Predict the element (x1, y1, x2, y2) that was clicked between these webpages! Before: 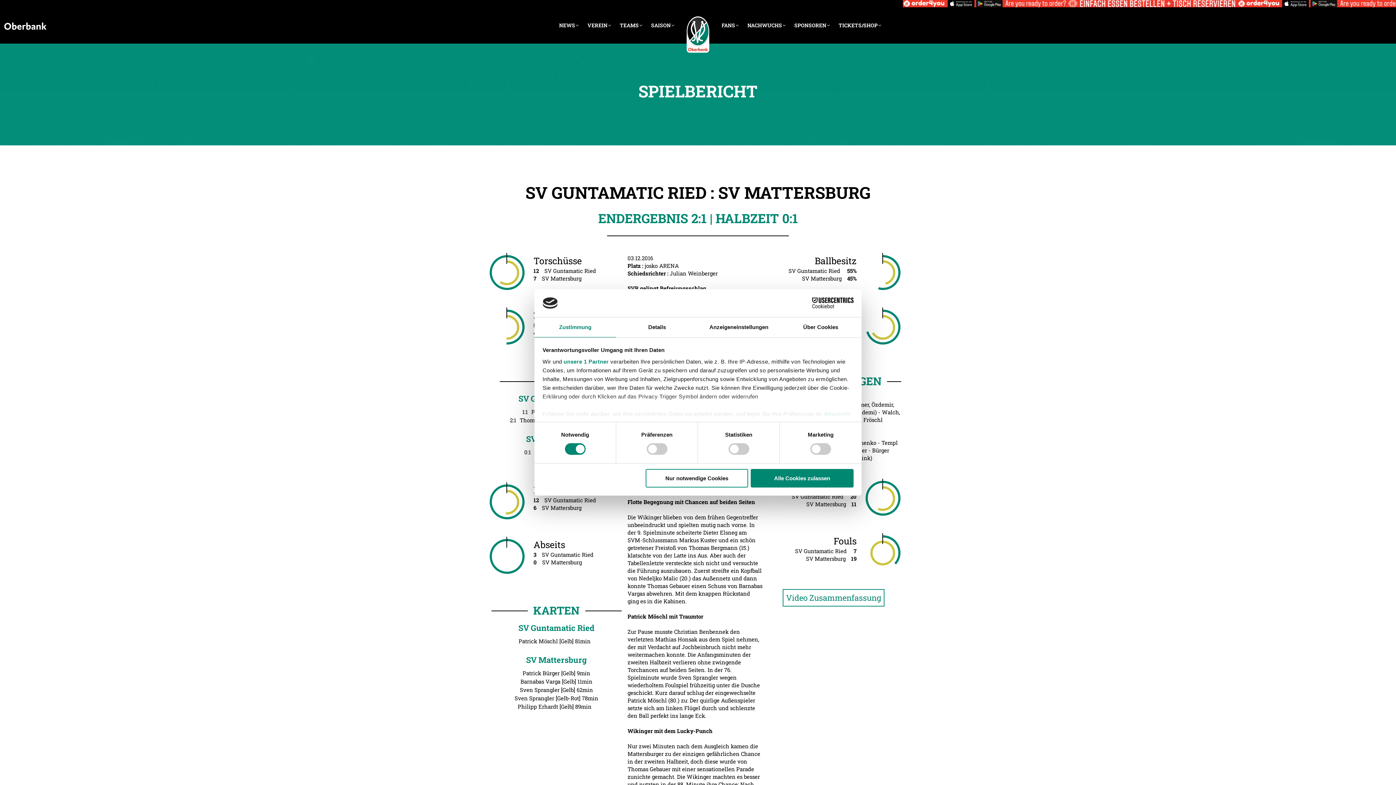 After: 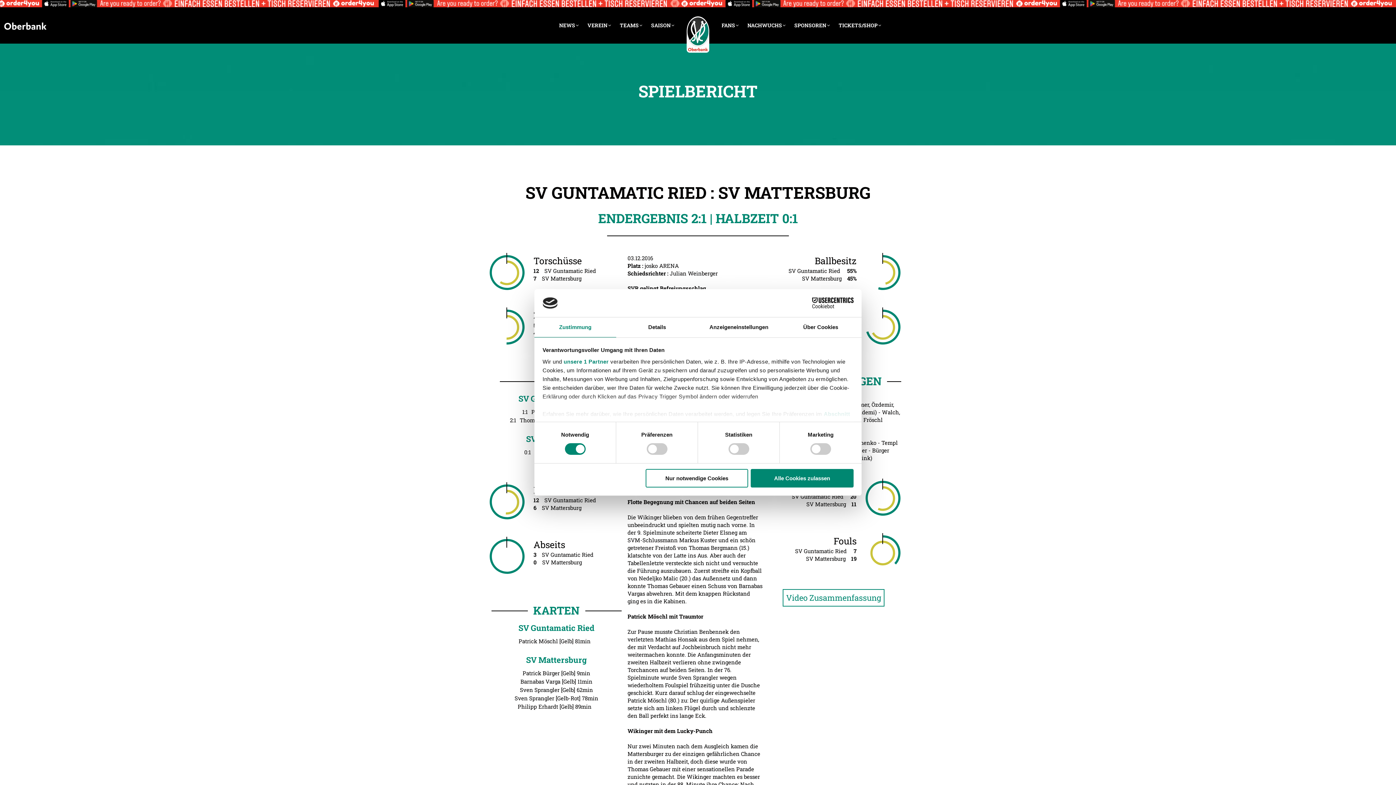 Action: bbox: (534, 317, 616, 337) label: Zustimmung